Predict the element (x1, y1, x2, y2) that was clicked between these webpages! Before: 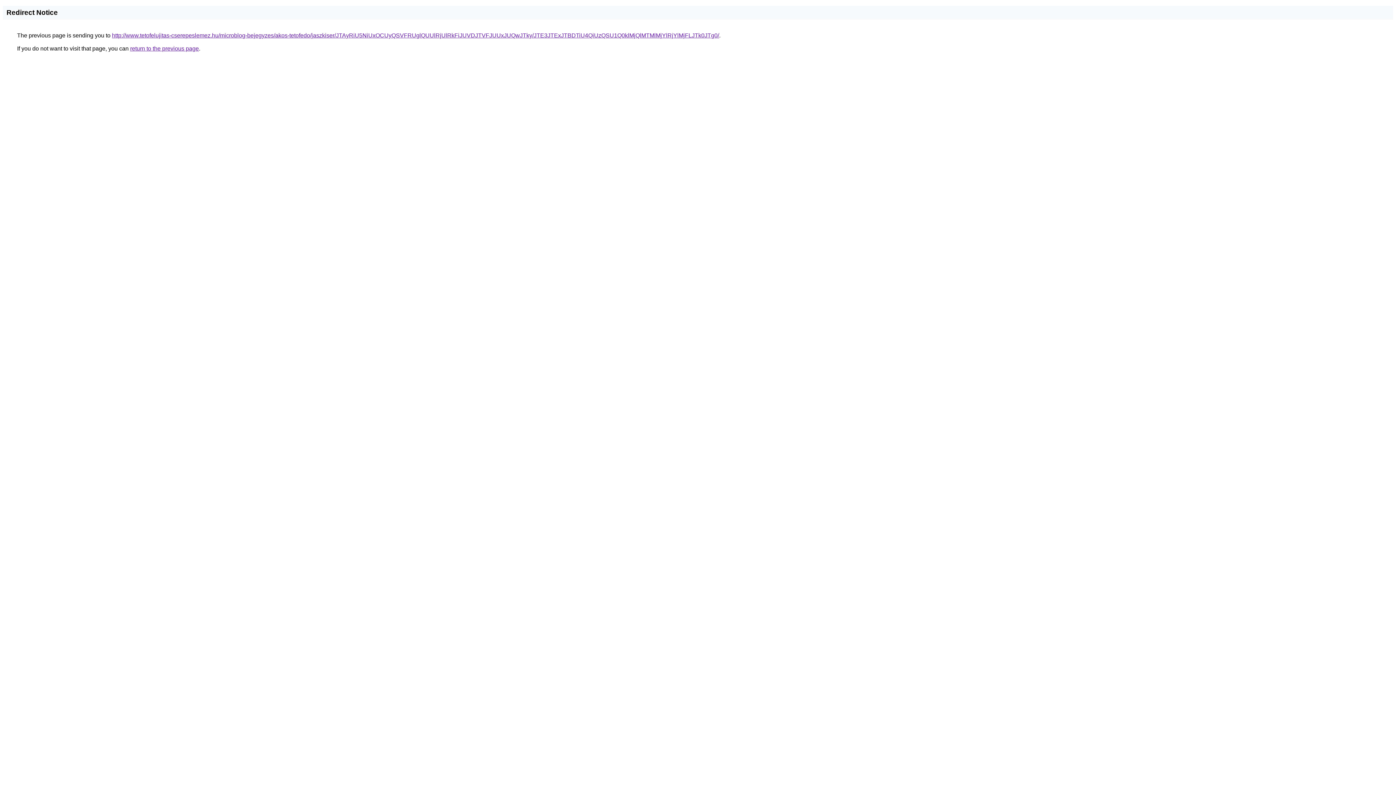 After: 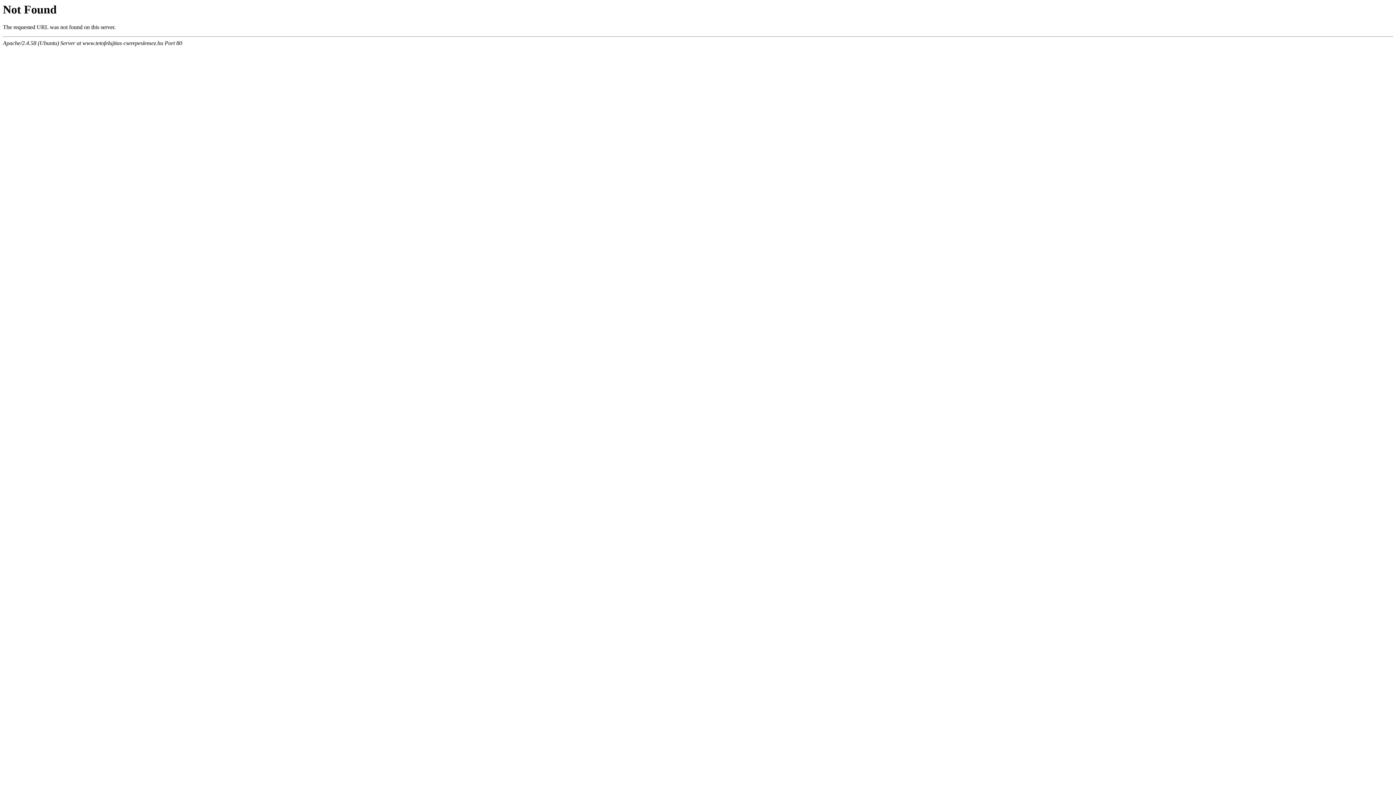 Action: label: http://www.tetofelujitas-cserepeslemez.hu/microblog-bejegyzes/akos-tetofedo/jaszkiser/JTAyRiU5NiUxOCUyQSVFRUglQUUlRjUlRkFiJUVDJTVFJUUxJUQwJTky/JTE3JTExJTBDTiU4QiUzQSU1Q0klMjQlMTMlMjYlRjYlMjFLJTk0JTg0/ bbox: (112, 32, 719, 38)